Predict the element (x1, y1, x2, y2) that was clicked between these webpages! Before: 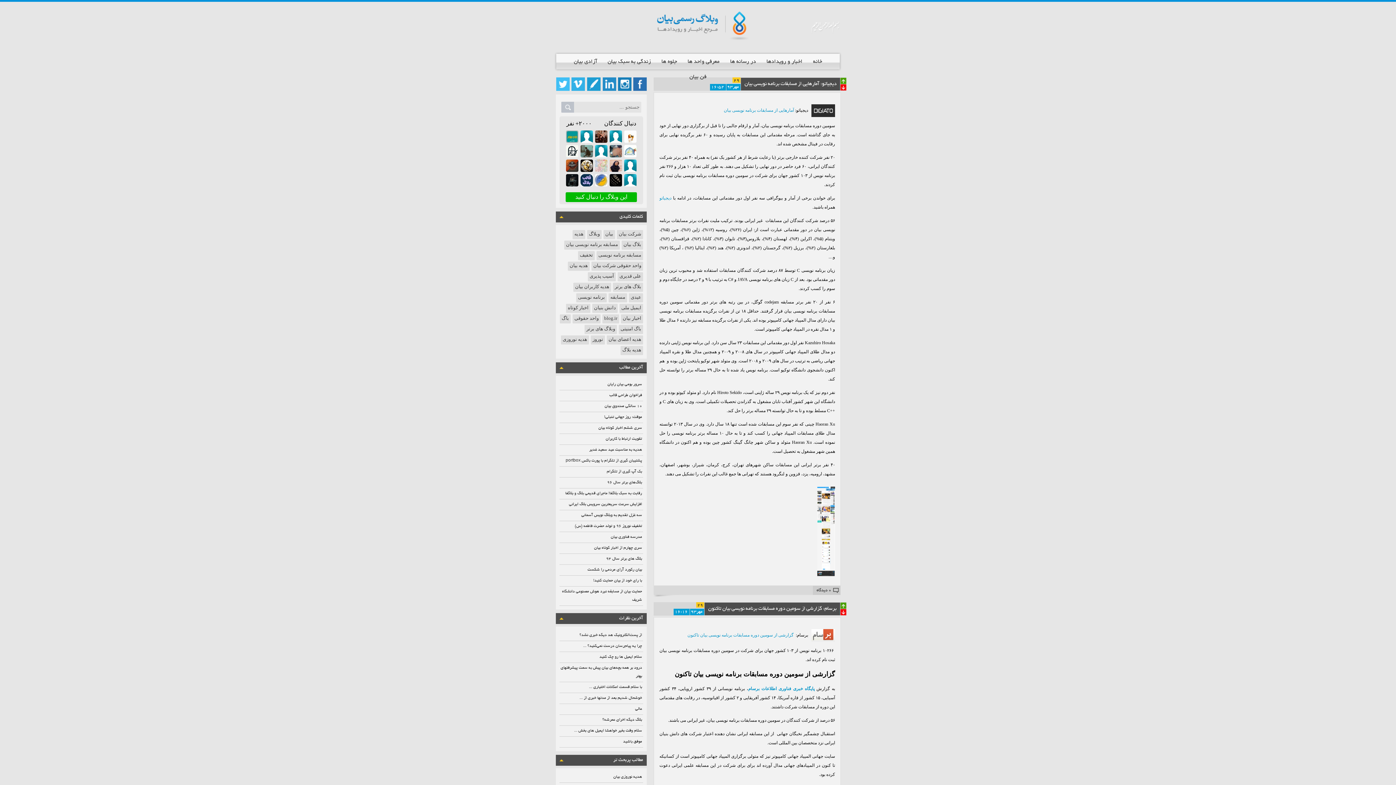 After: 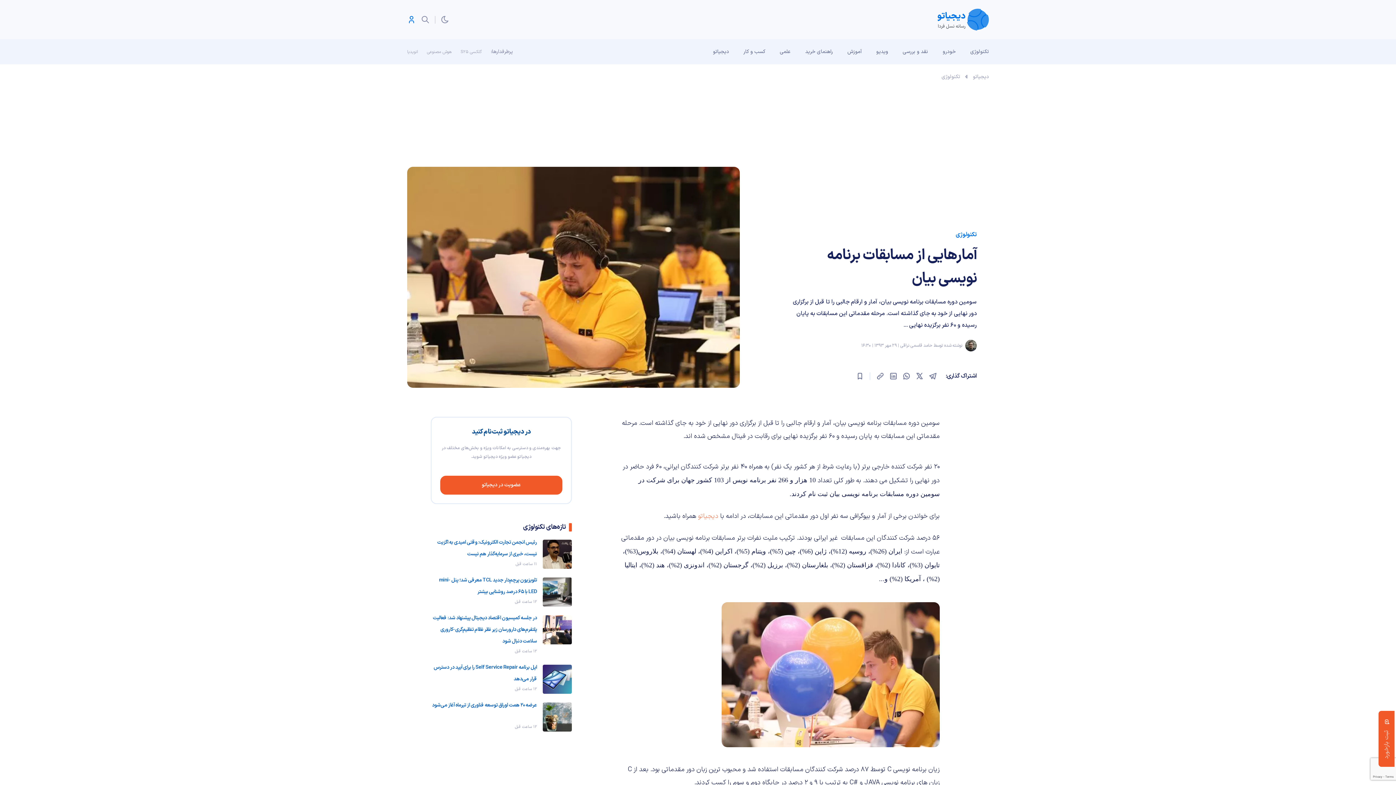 Action: label: آمارهایی از مسابقات برنامه نویسی بیان bbox: (724, 107, 794, 112)